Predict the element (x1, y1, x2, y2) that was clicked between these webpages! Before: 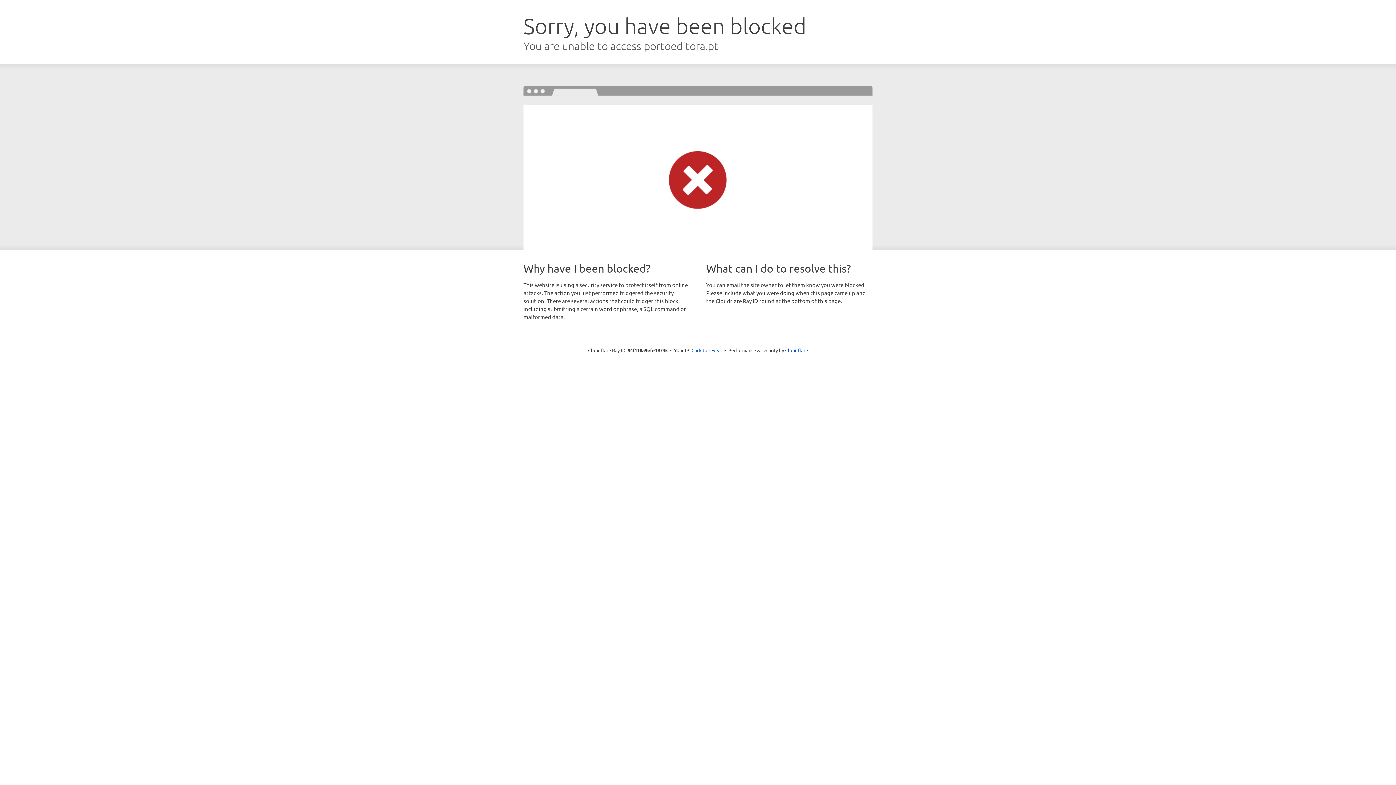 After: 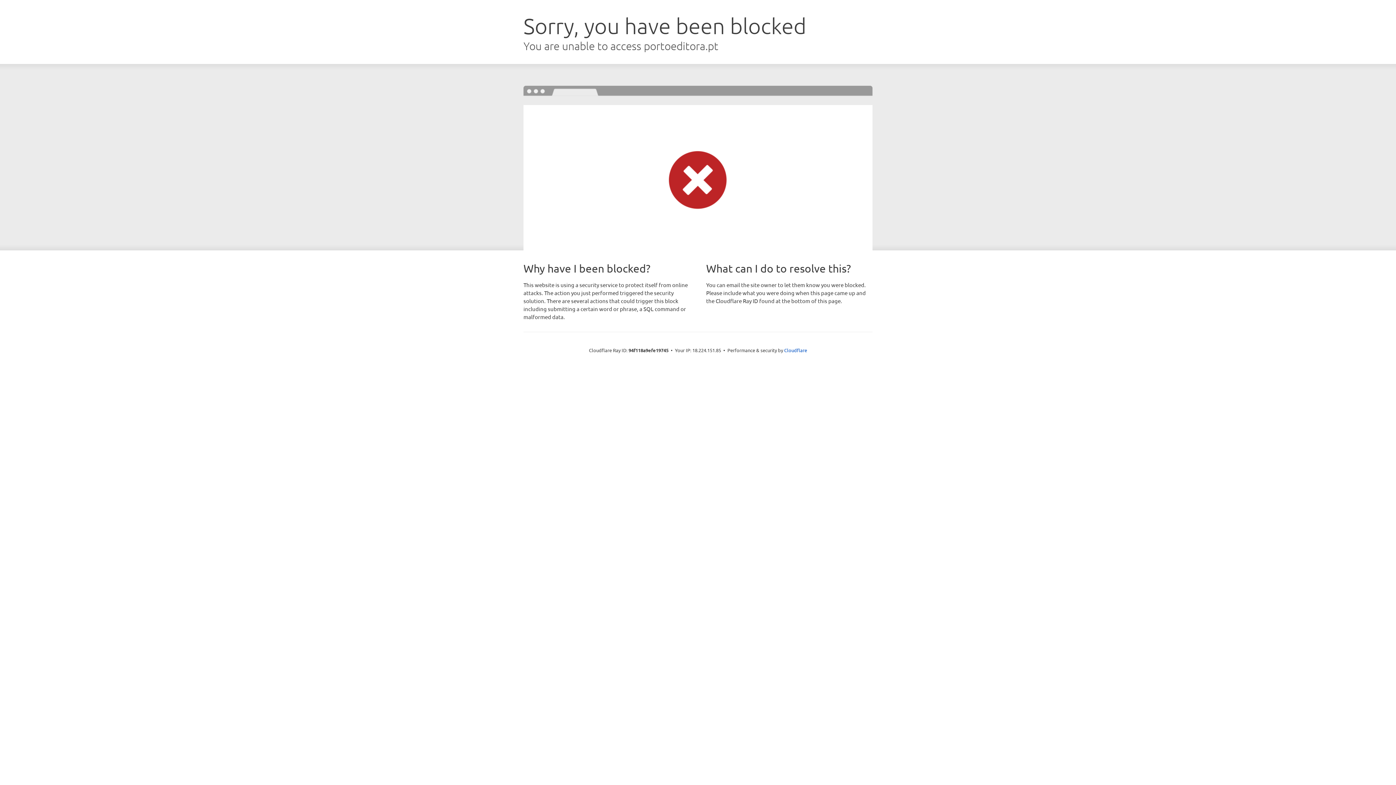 Action: bbox: (691, 346, 722, 353) label: Click to reveal